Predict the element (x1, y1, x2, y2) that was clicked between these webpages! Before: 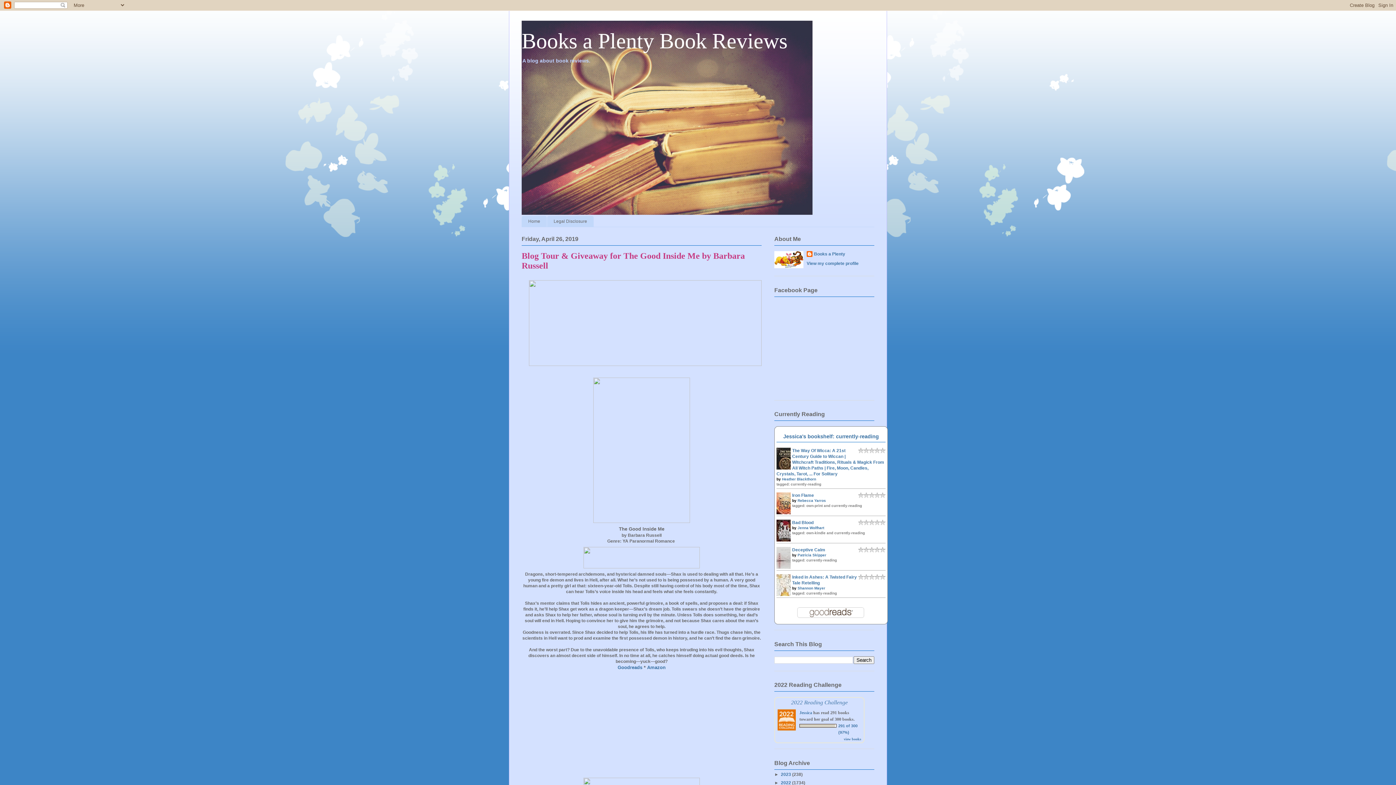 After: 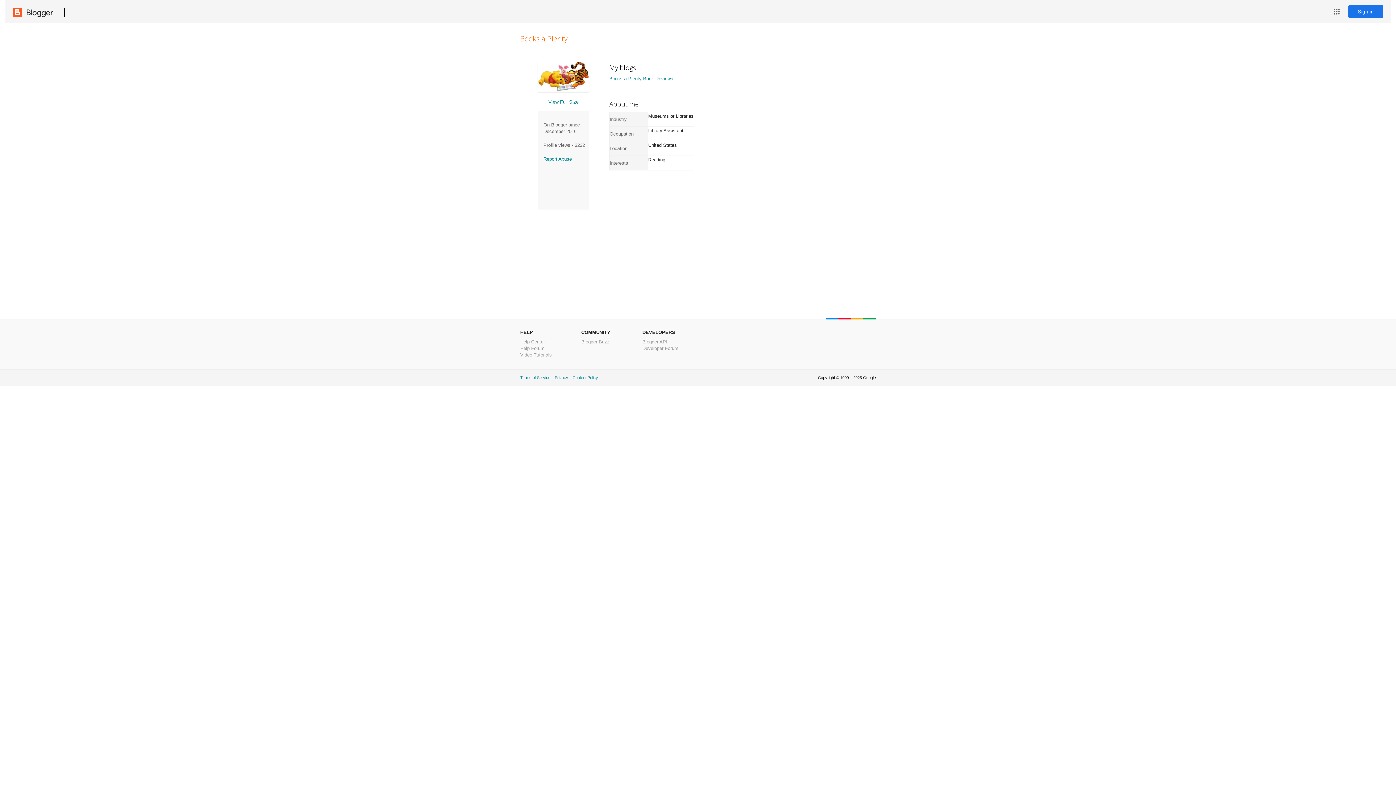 Action: label: Books a Plenty bbox: (806, 251, 845, 258)